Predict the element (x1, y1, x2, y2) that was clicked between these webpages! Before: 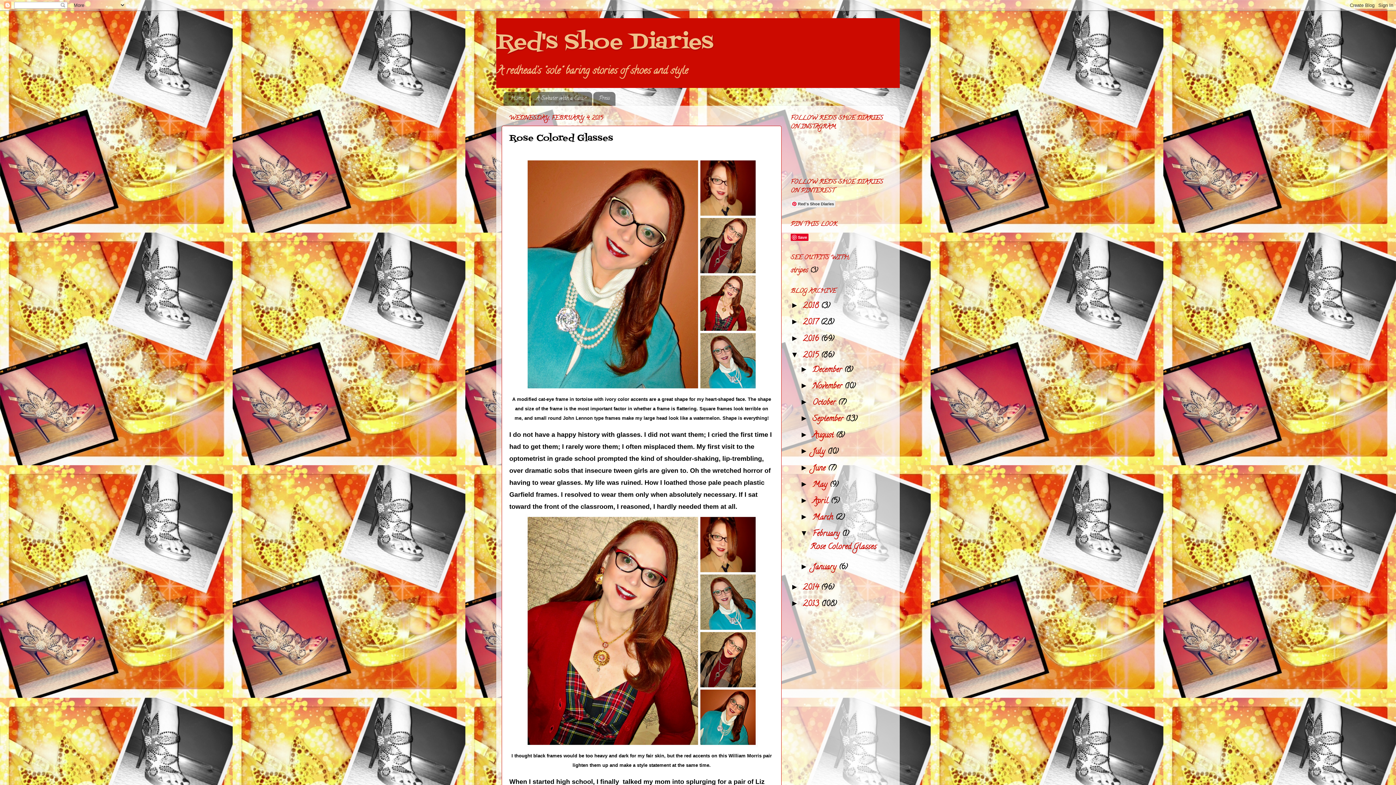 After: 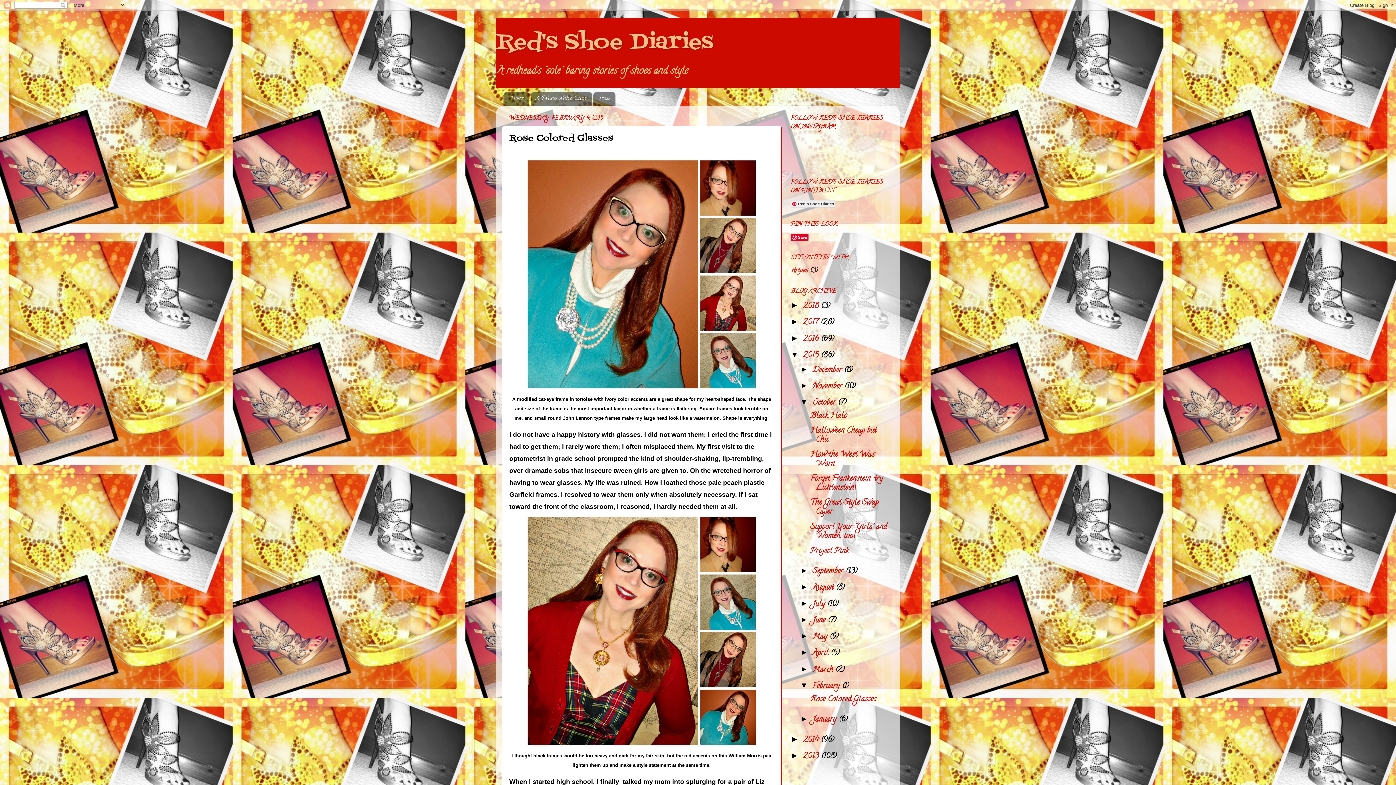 Action: label: ►   bbox: (800, 397, 812, 406)